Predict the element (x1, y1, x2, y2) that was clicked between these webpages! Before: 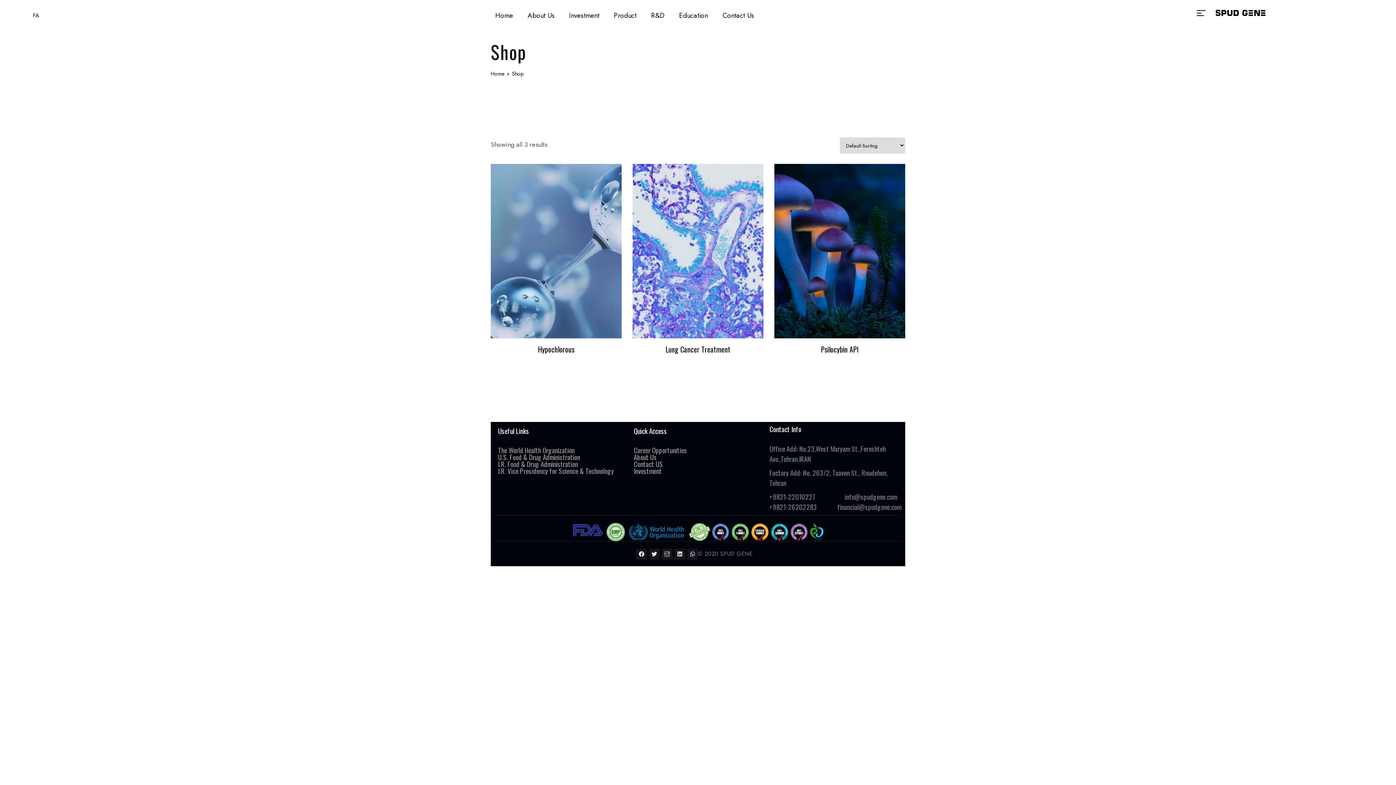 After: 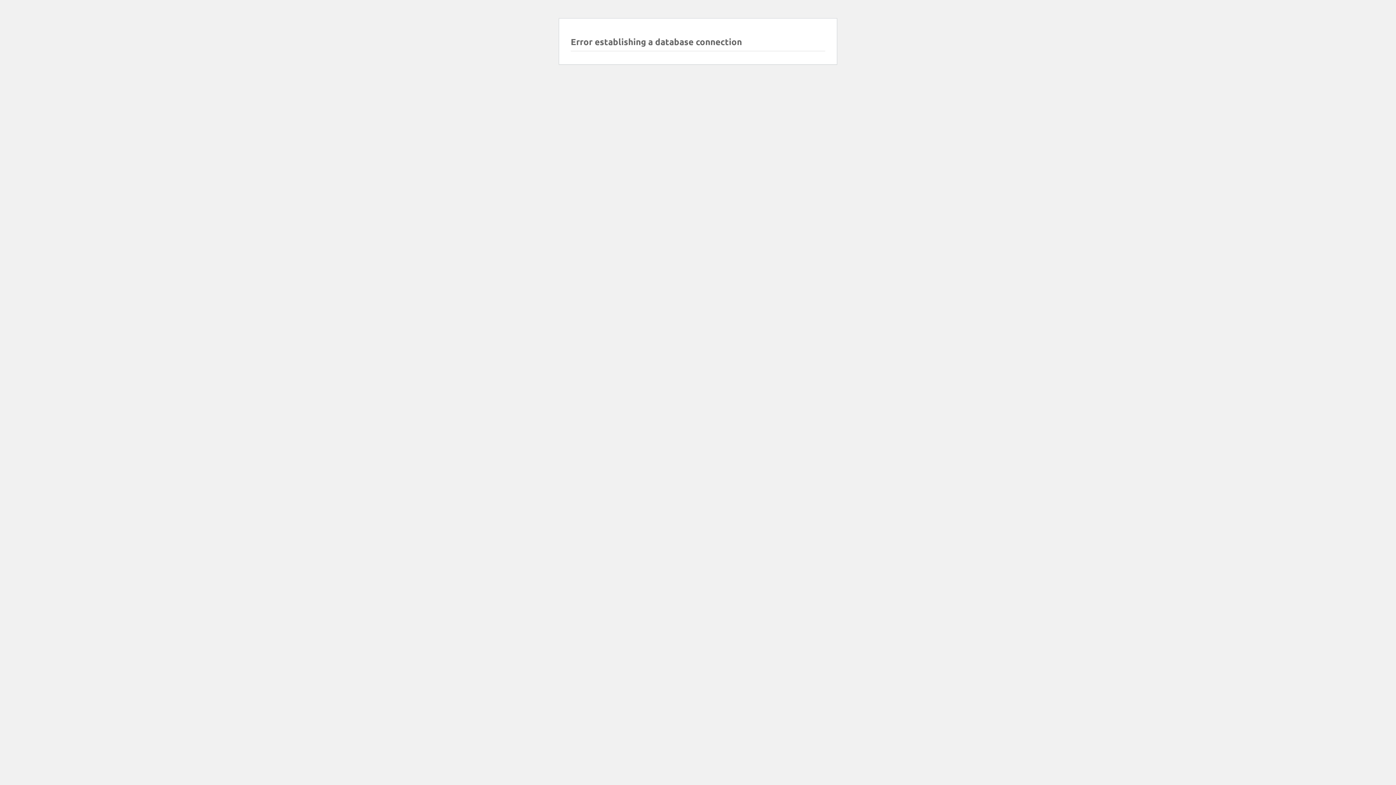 Action: label: Investment bbox: (562, 7, 606, 24)